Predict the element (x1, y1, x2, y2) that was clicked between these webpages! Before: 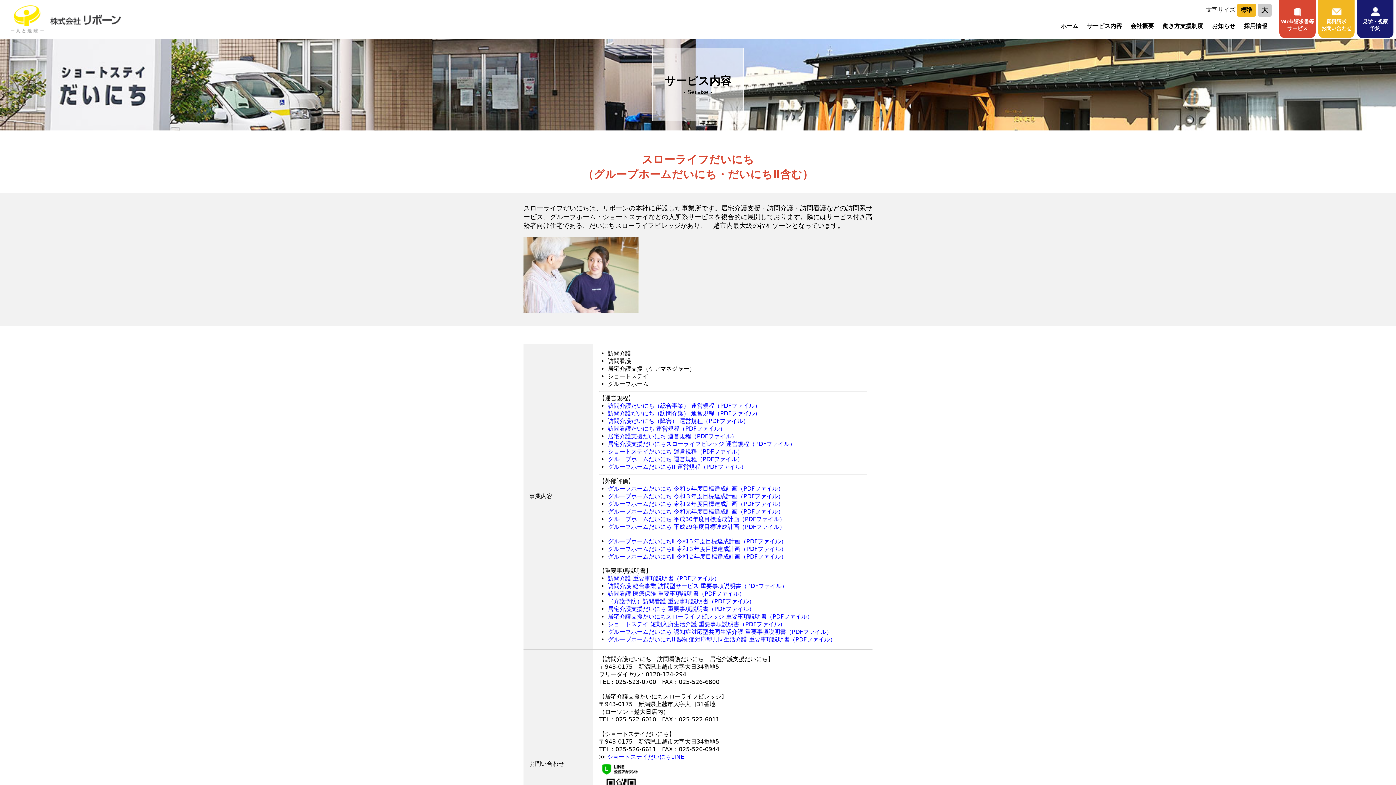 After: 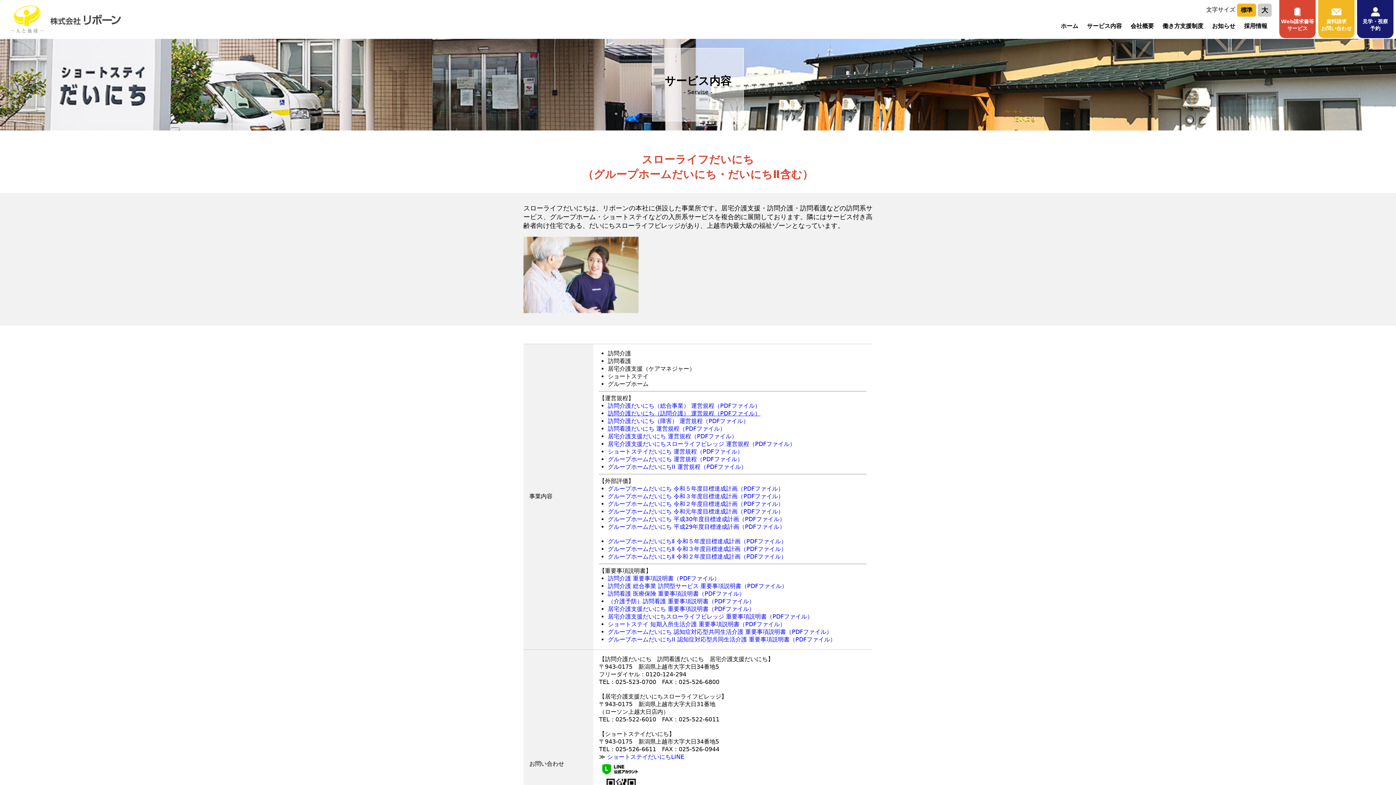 Action: label: 訪問介護だいにち（訪問介護） 運営規程（PDFファイル） bbox: (608, 410, 760, 417)